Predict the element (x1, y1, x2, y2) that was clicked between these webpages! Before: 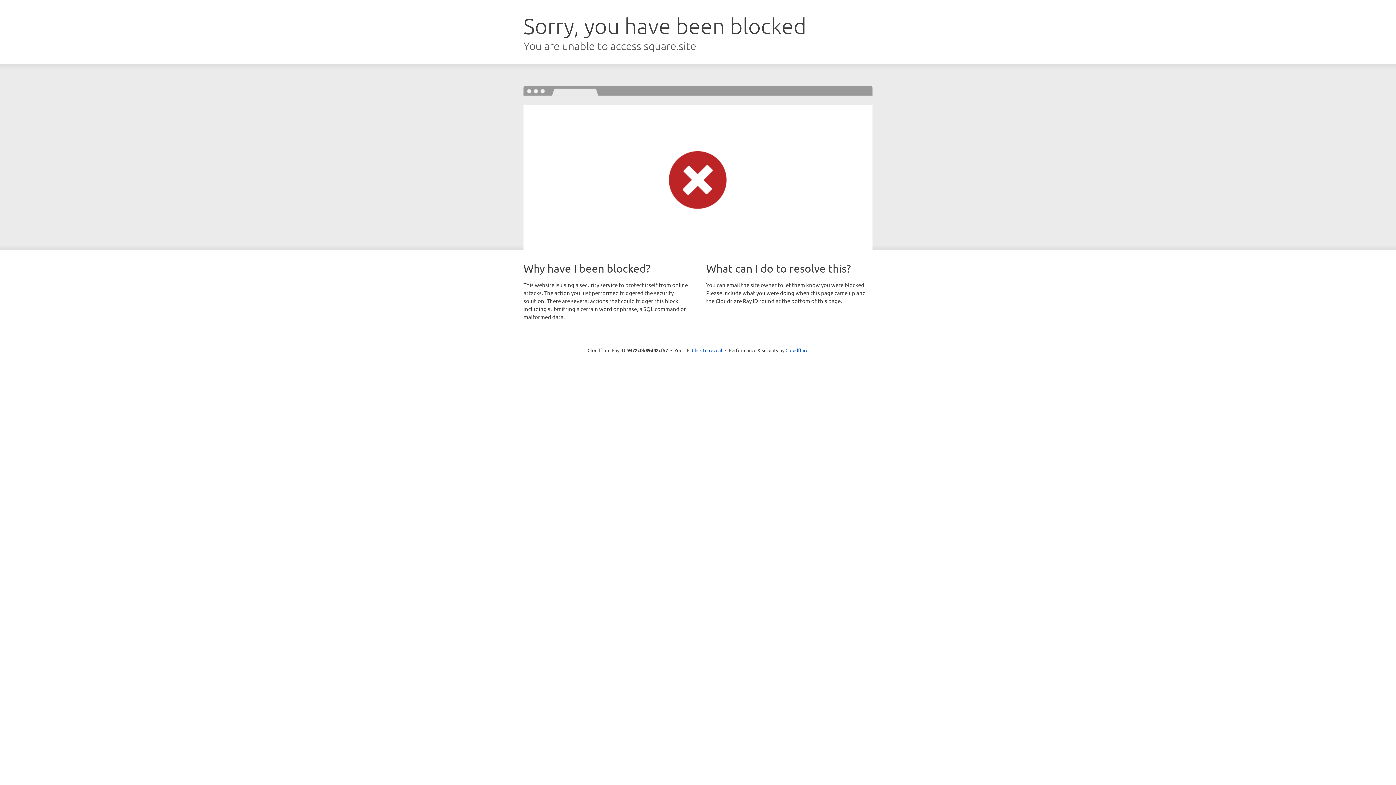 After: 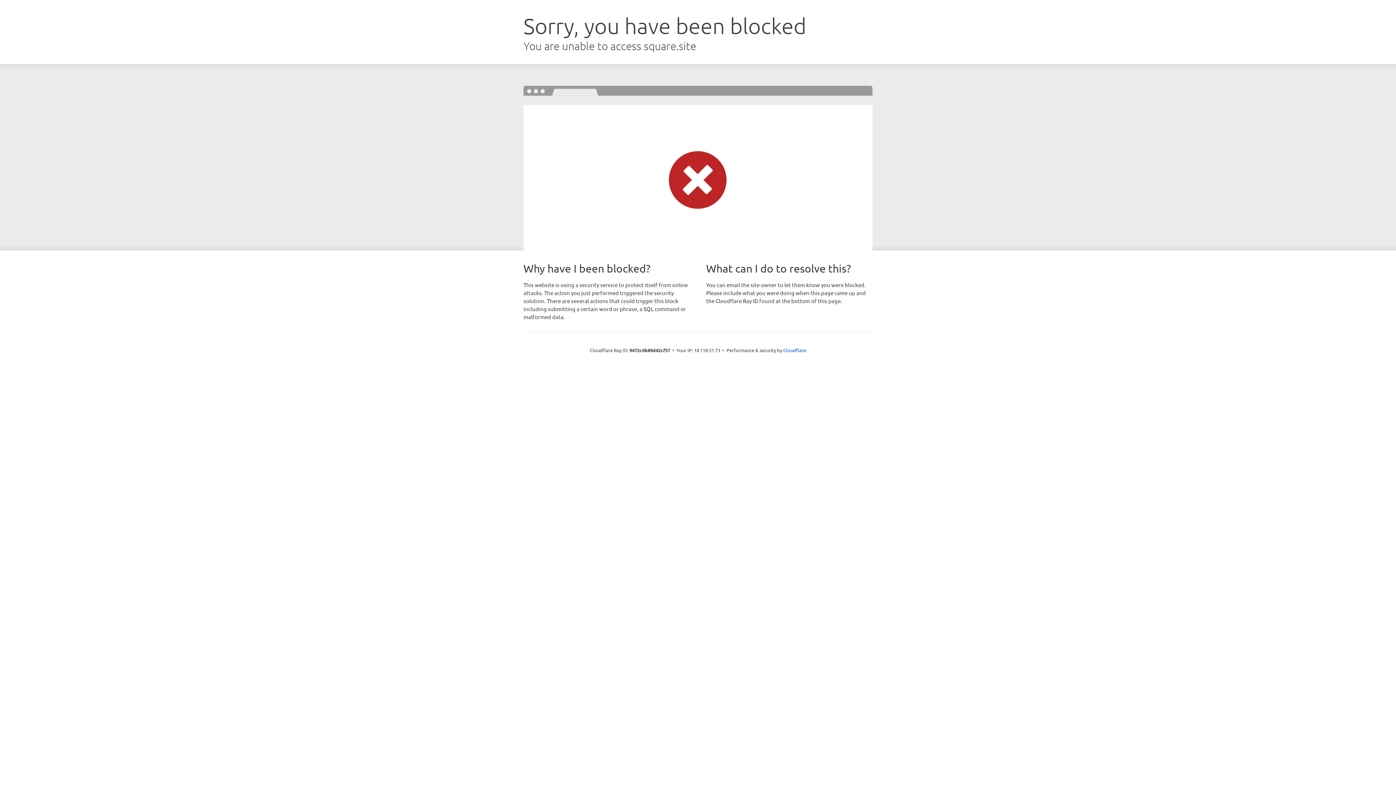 Action: label: Click to reveal bbox: (692, 346, 722, 353)